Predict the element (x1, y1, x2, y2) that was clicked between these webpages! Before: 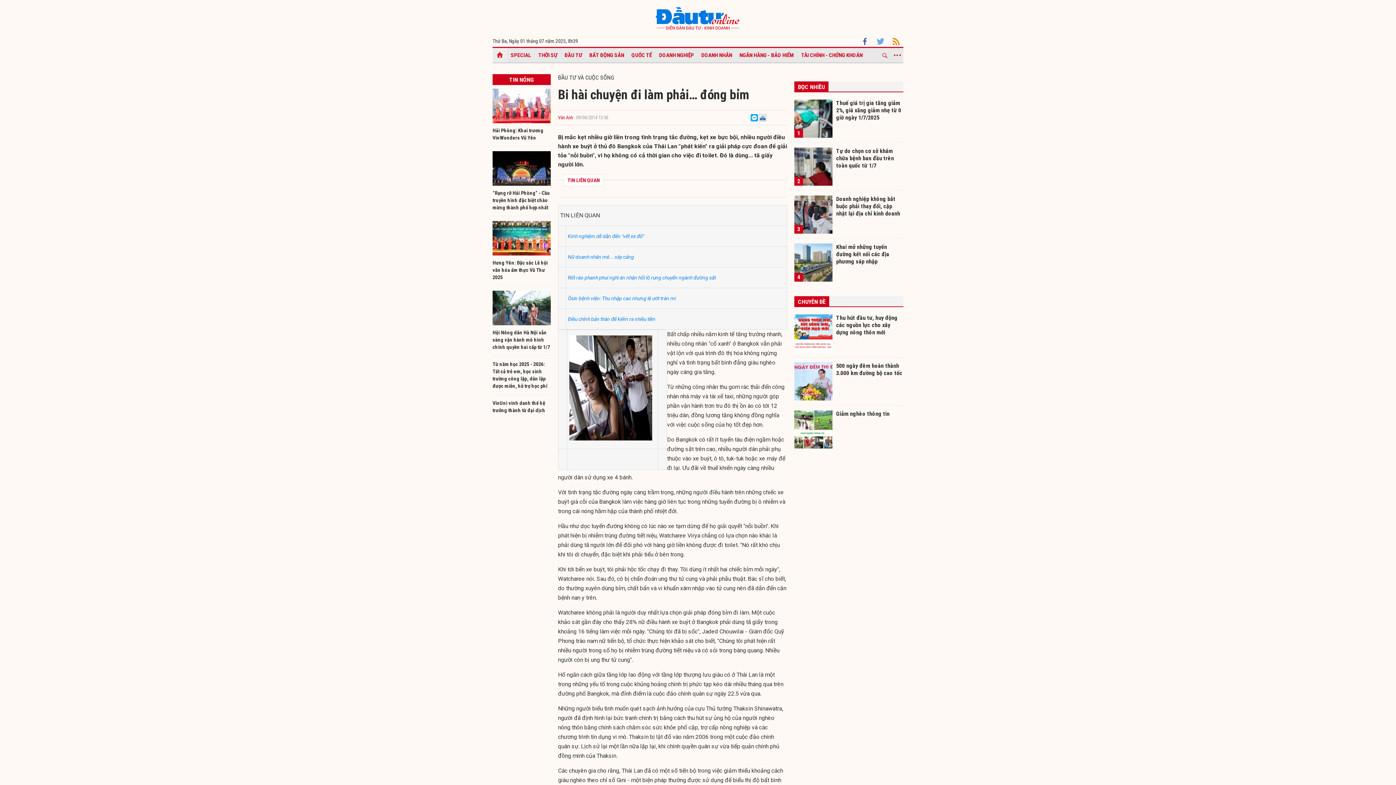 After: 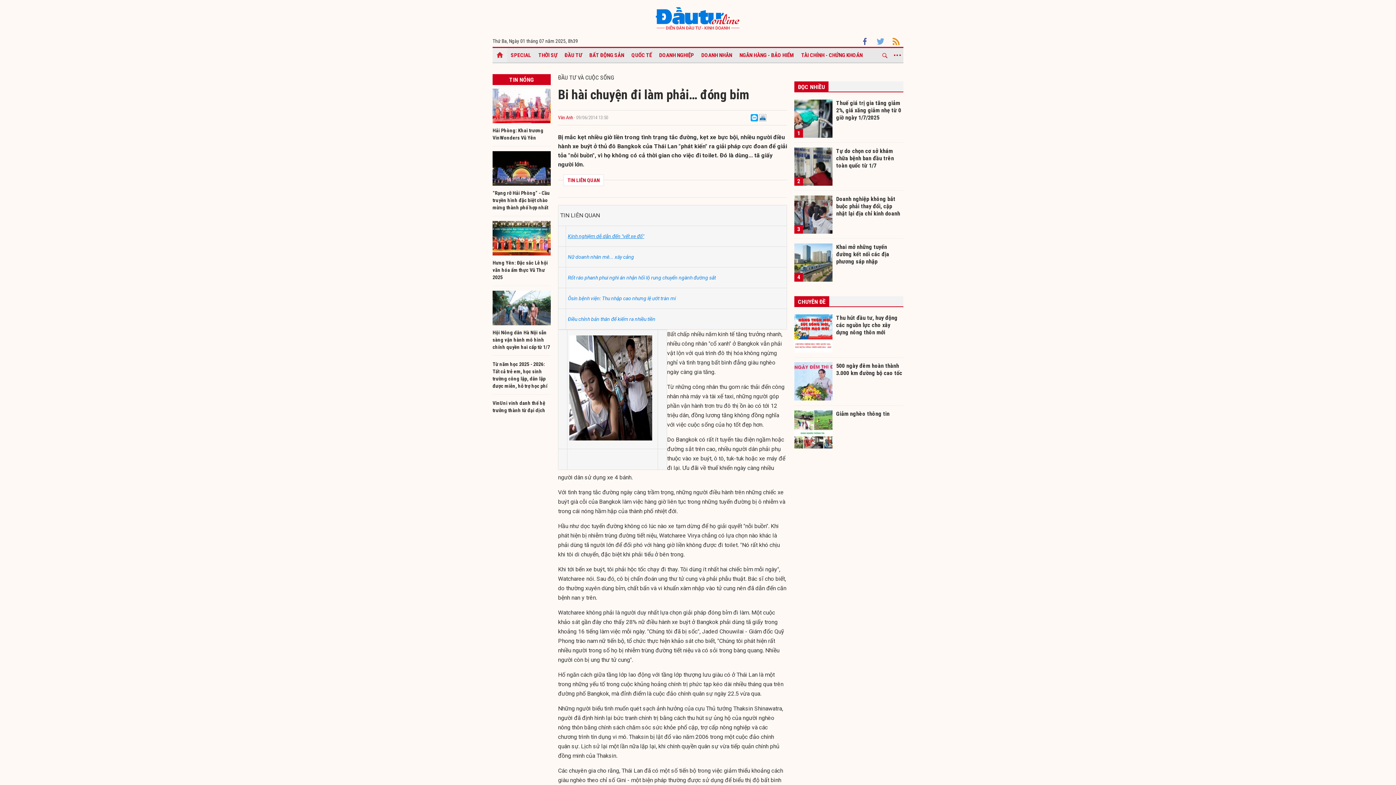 Action: label: Kinh nghiệm dễ dẫn đến "vết xe đổ" bbox: (568, 233, 644, 239)